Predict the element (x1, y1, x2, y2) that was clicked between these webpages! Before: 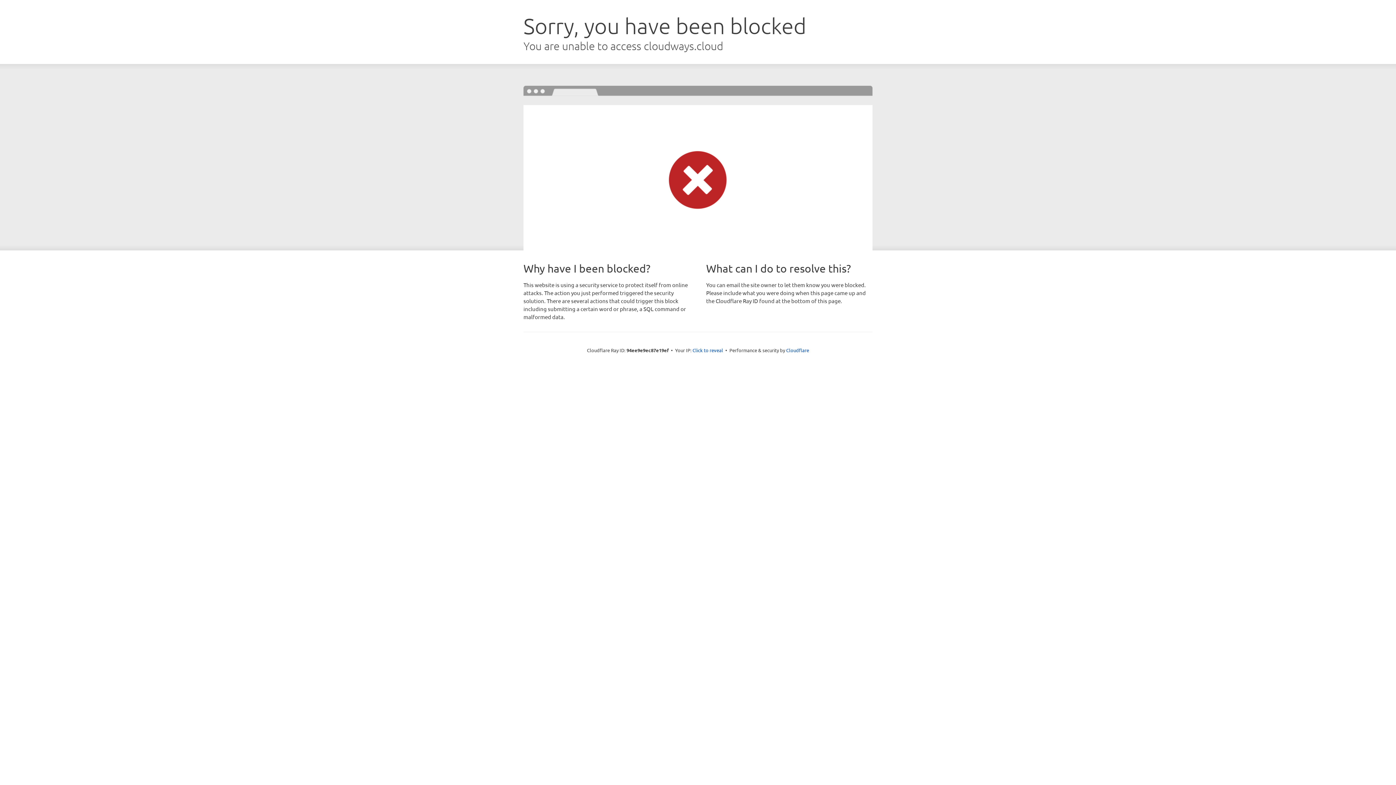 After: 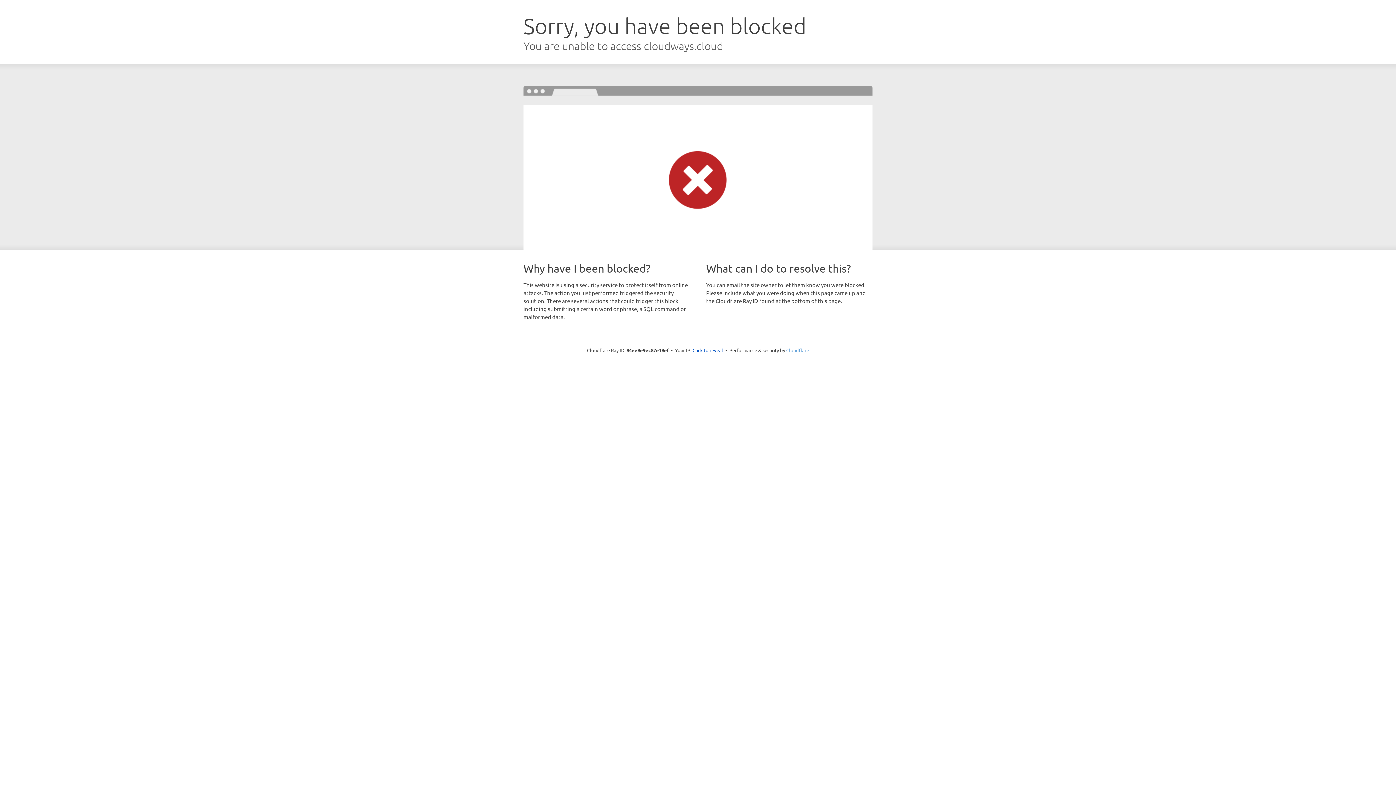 Action: label: Cloudflare bbox: (786, 347, 809, 353)